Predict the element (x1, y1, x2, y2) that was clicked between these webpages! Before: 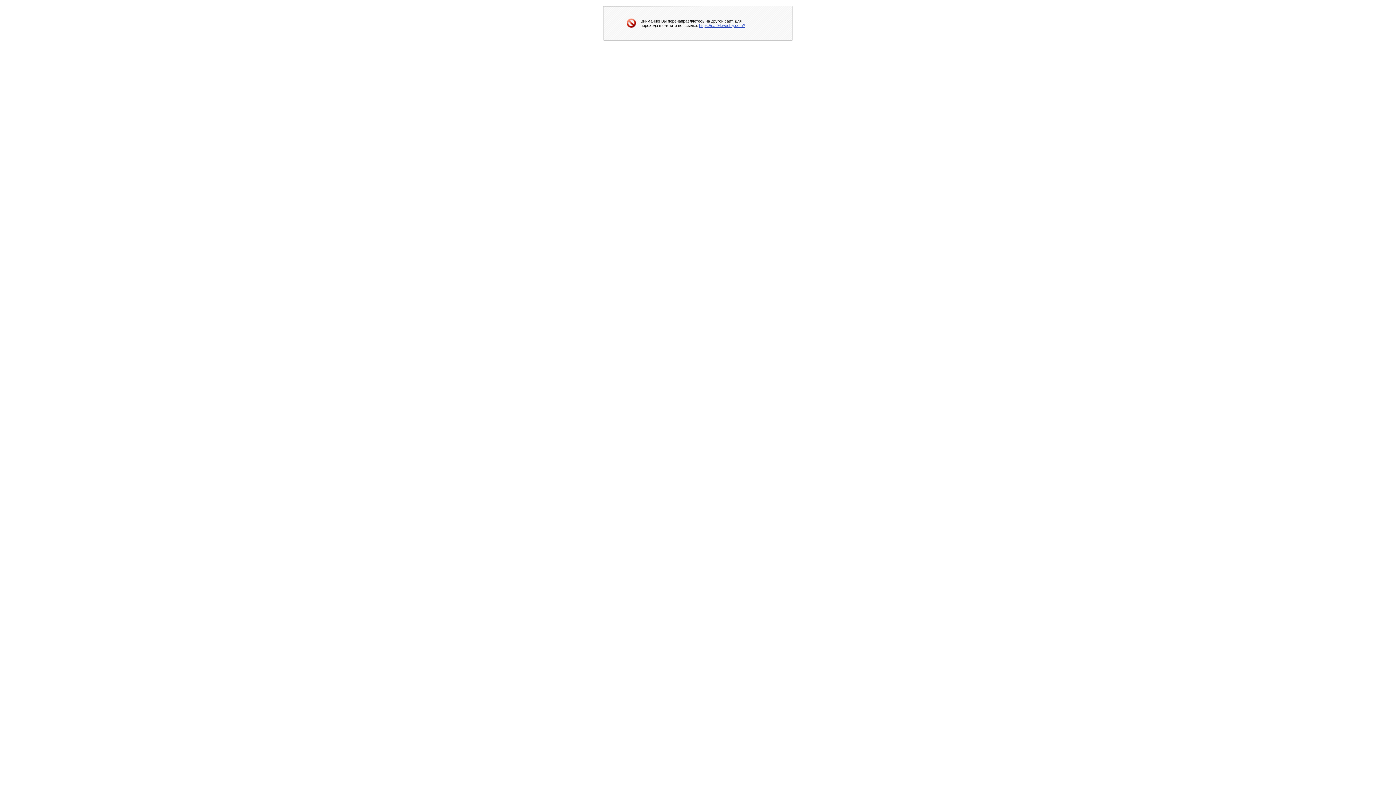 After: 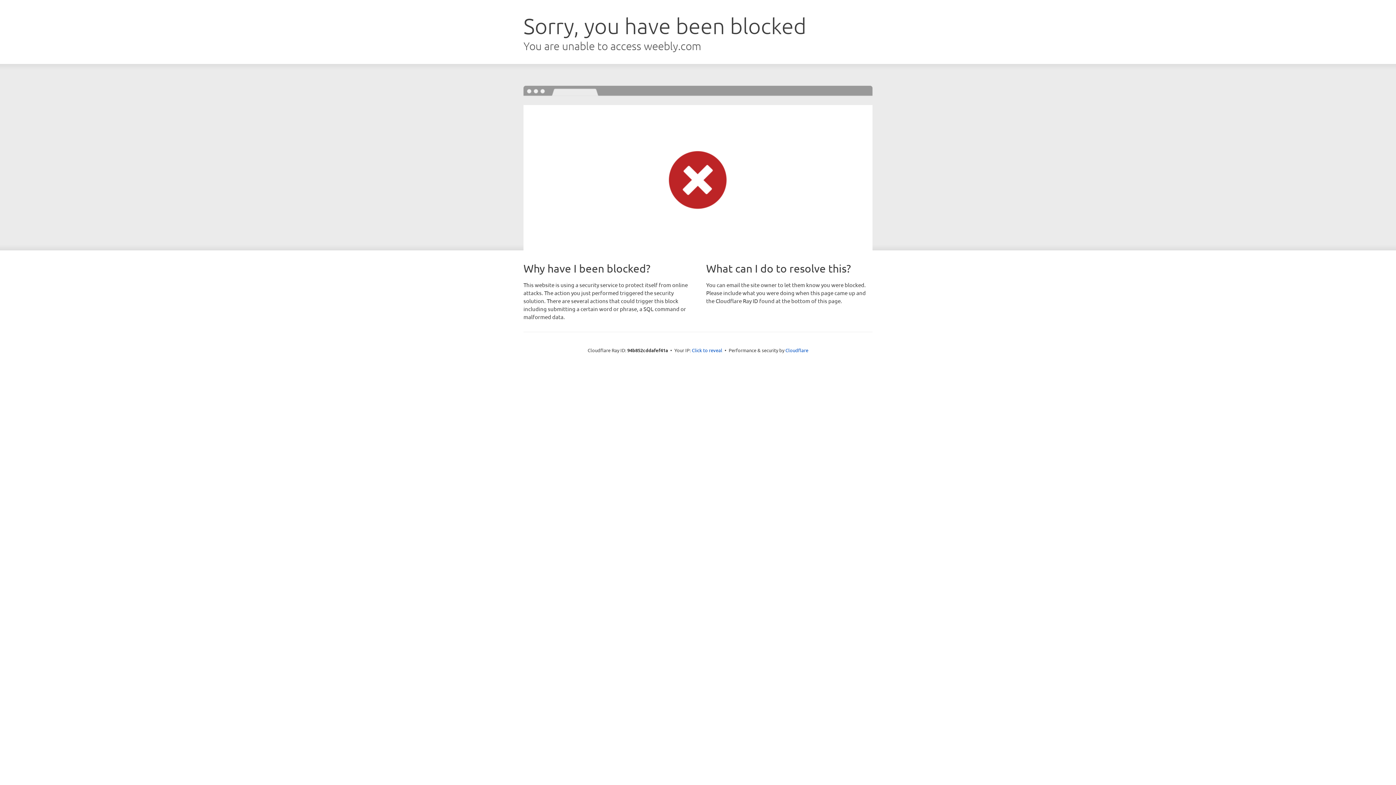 Action: label: https://pat04.weebly.com// bbox: (699, 23, 745, 27)